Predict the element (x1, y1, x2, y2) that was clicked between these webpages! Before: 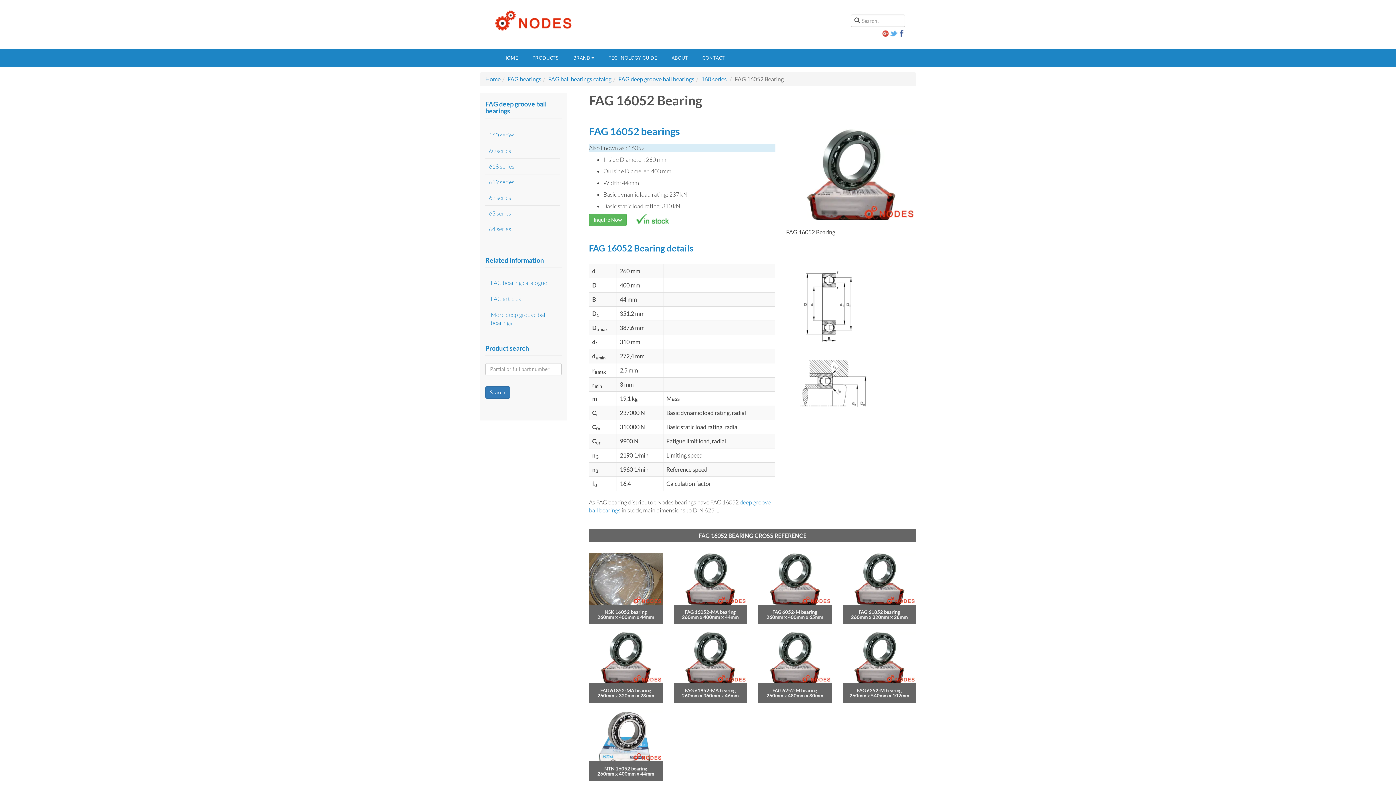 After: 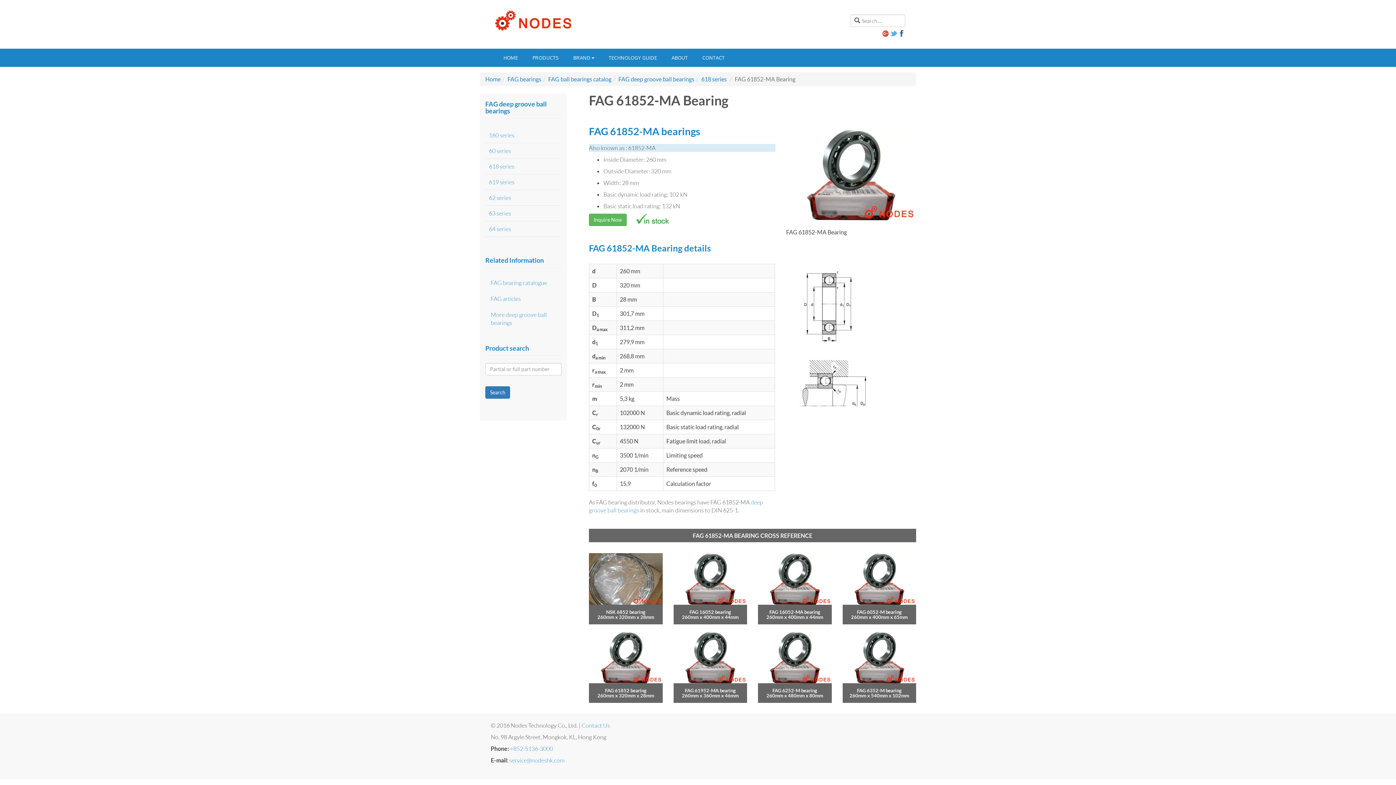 Action: bbox: (600, 687, 651, 693) label: FAG 61852-MA bearing